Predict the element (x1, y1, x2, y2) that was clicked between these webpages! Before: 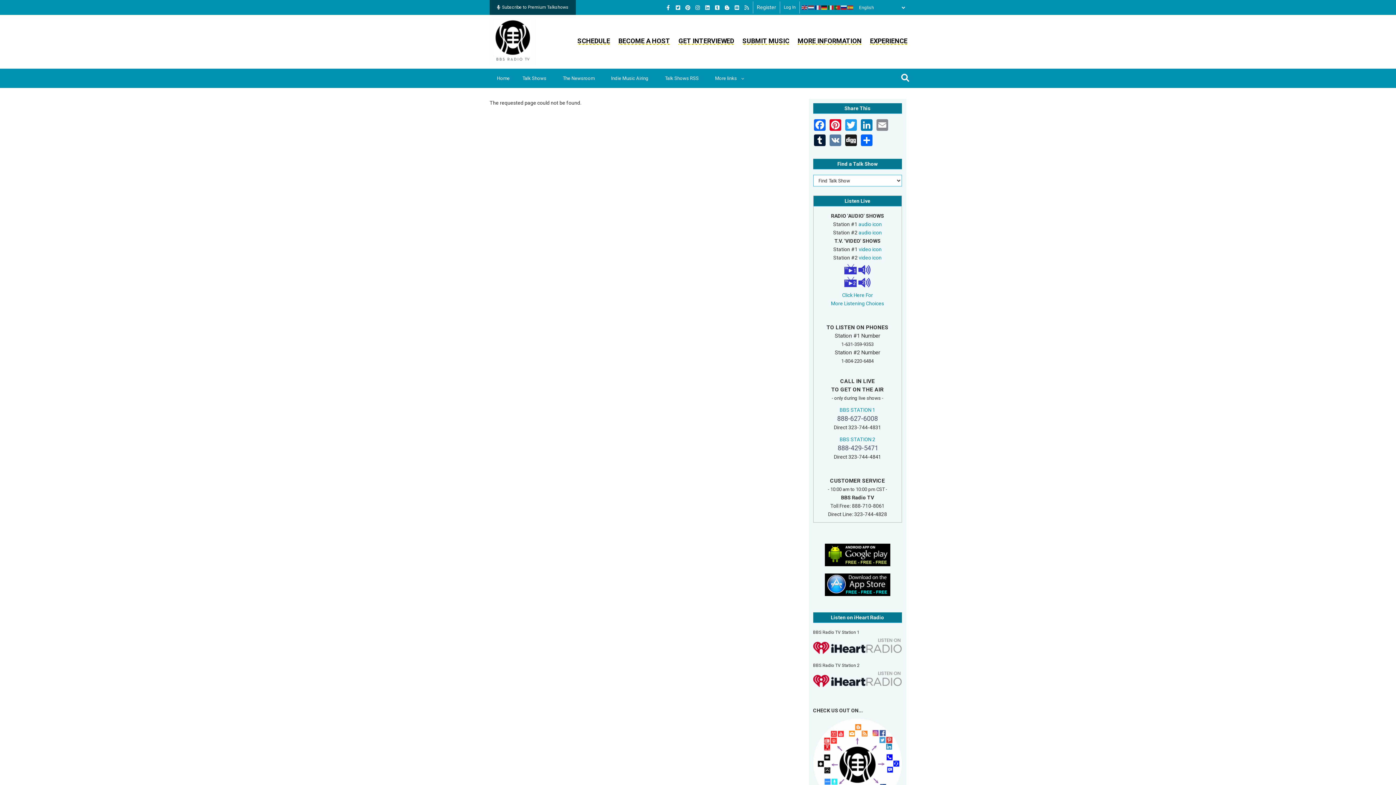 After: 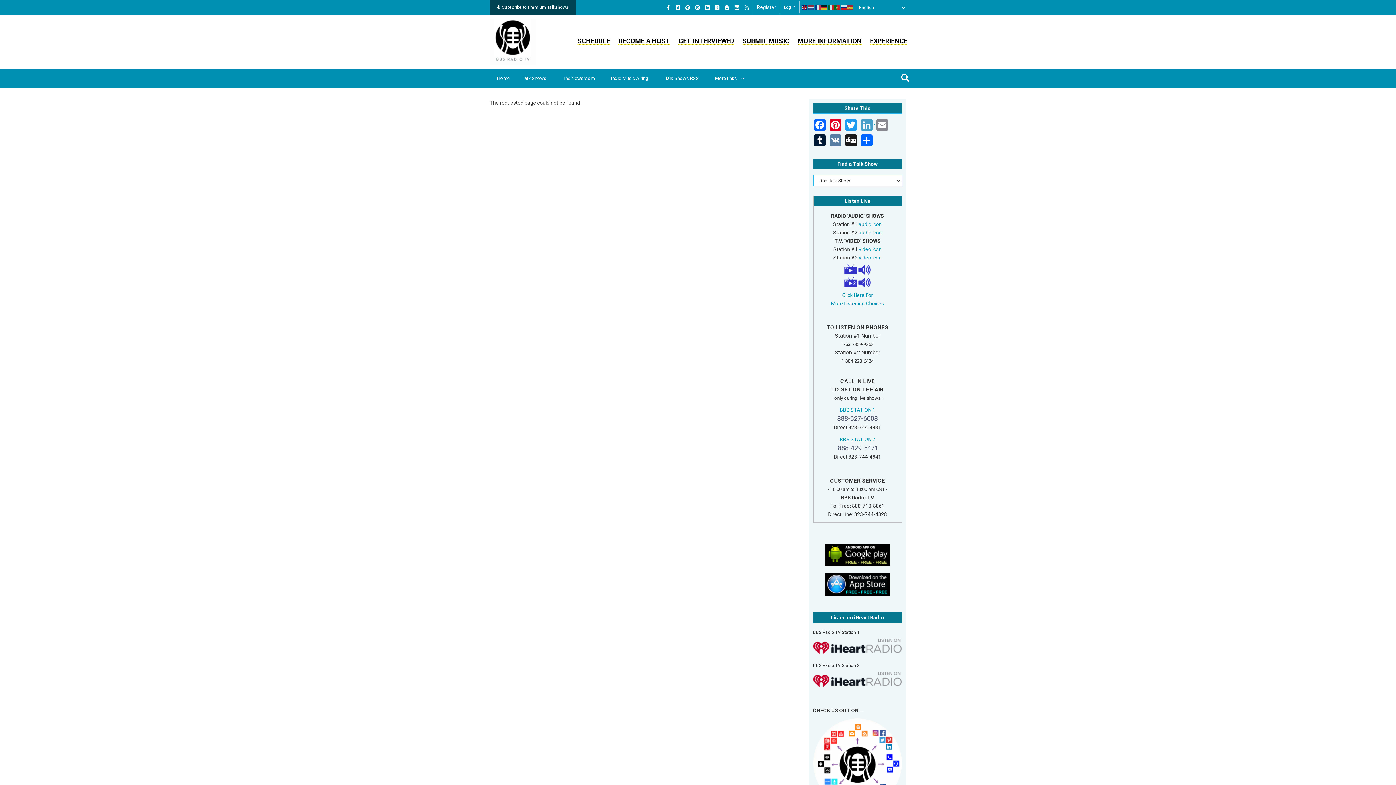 Action: bbox: (860, 119, 875, 134) label:  